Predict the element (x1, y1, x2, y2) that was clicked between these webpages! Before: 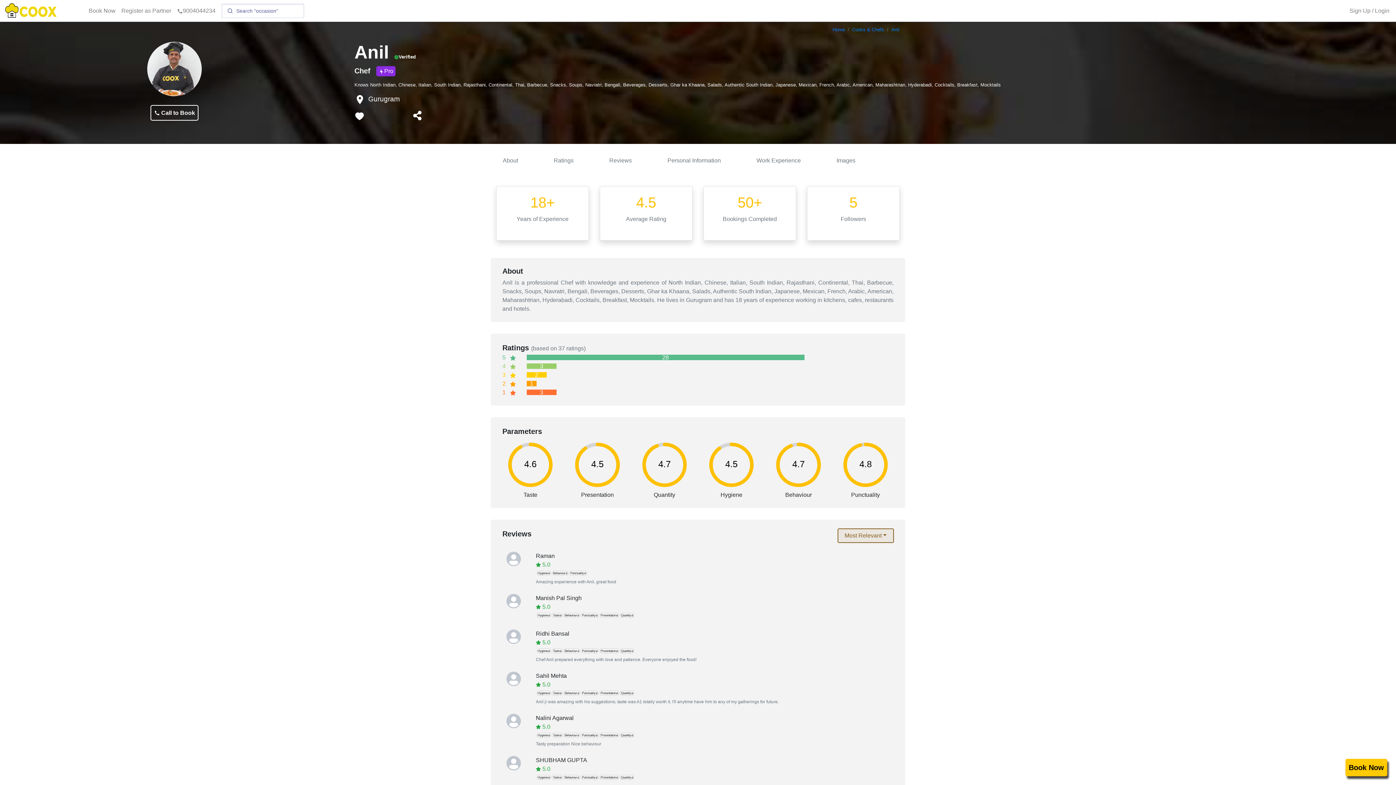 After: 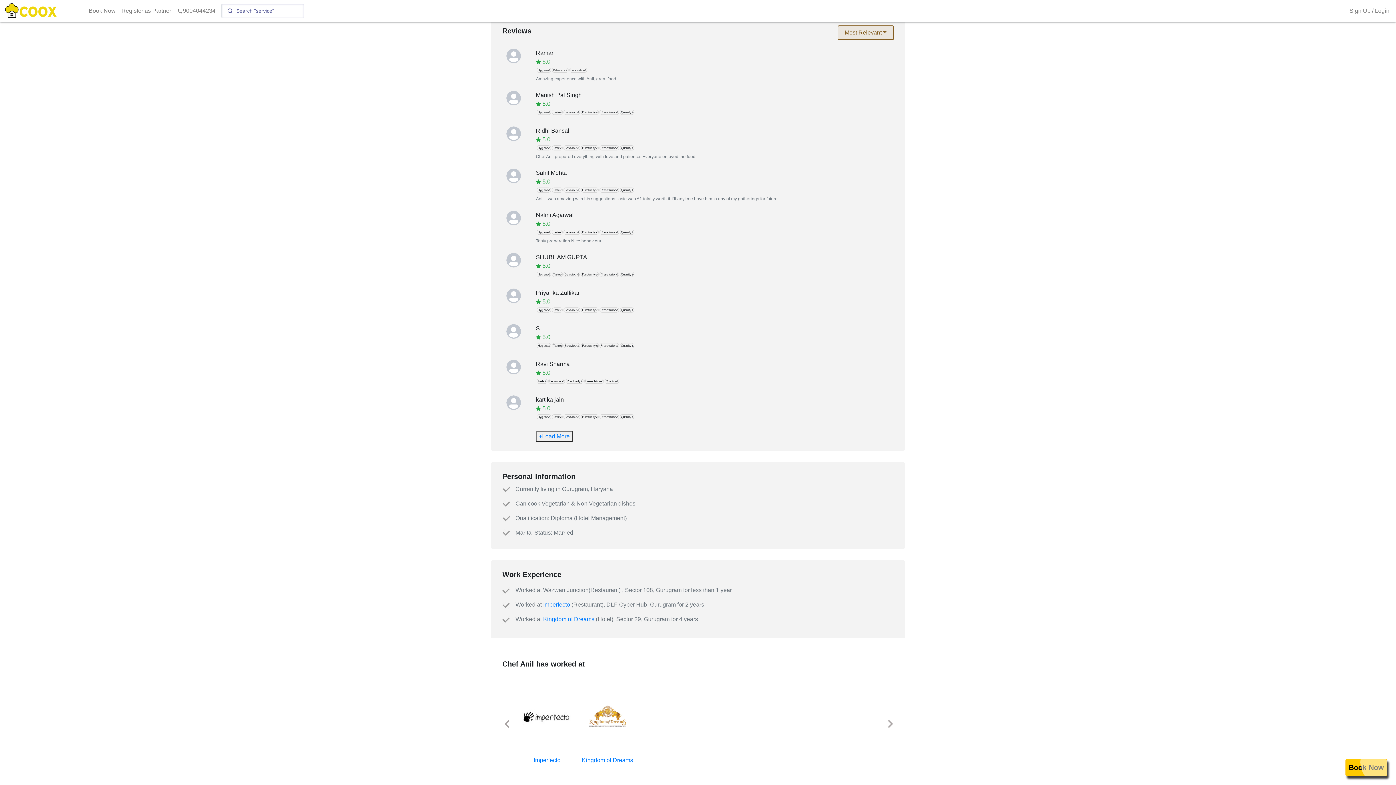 Action: bbox: (609, 156, 632, 165) label: Reviews